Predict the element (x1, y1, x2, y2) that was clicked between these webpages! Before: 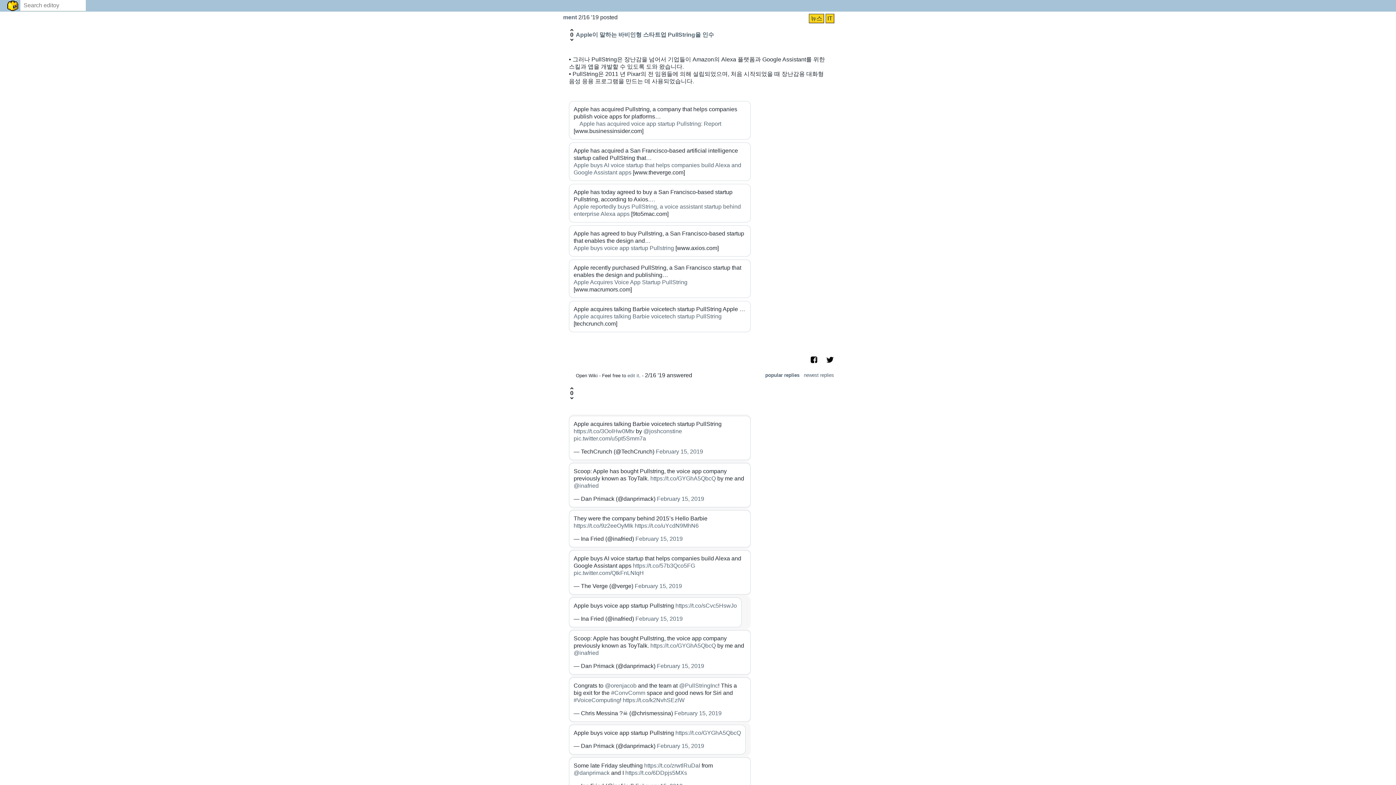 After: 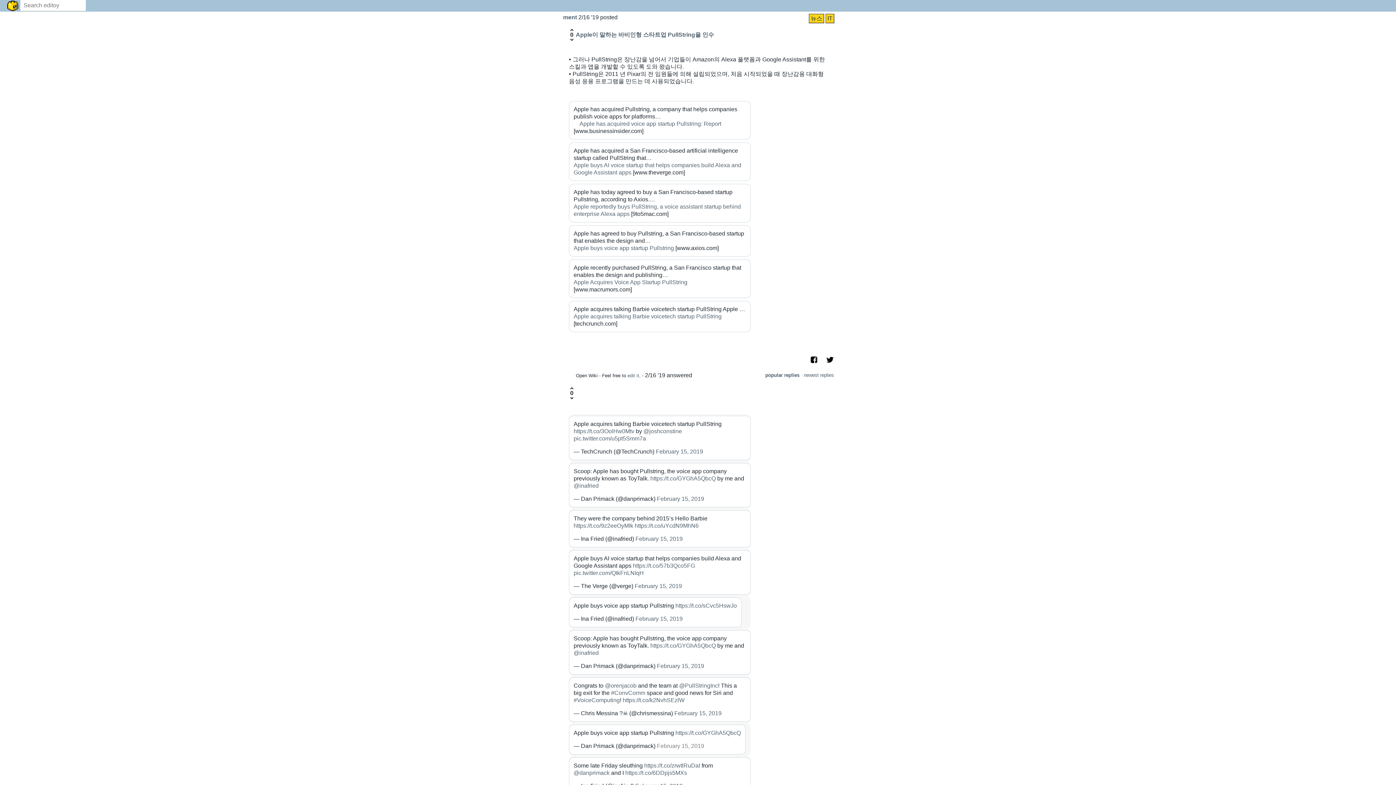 Action: label: February 15, 2019 bbox: (657, 743, 704, 749)